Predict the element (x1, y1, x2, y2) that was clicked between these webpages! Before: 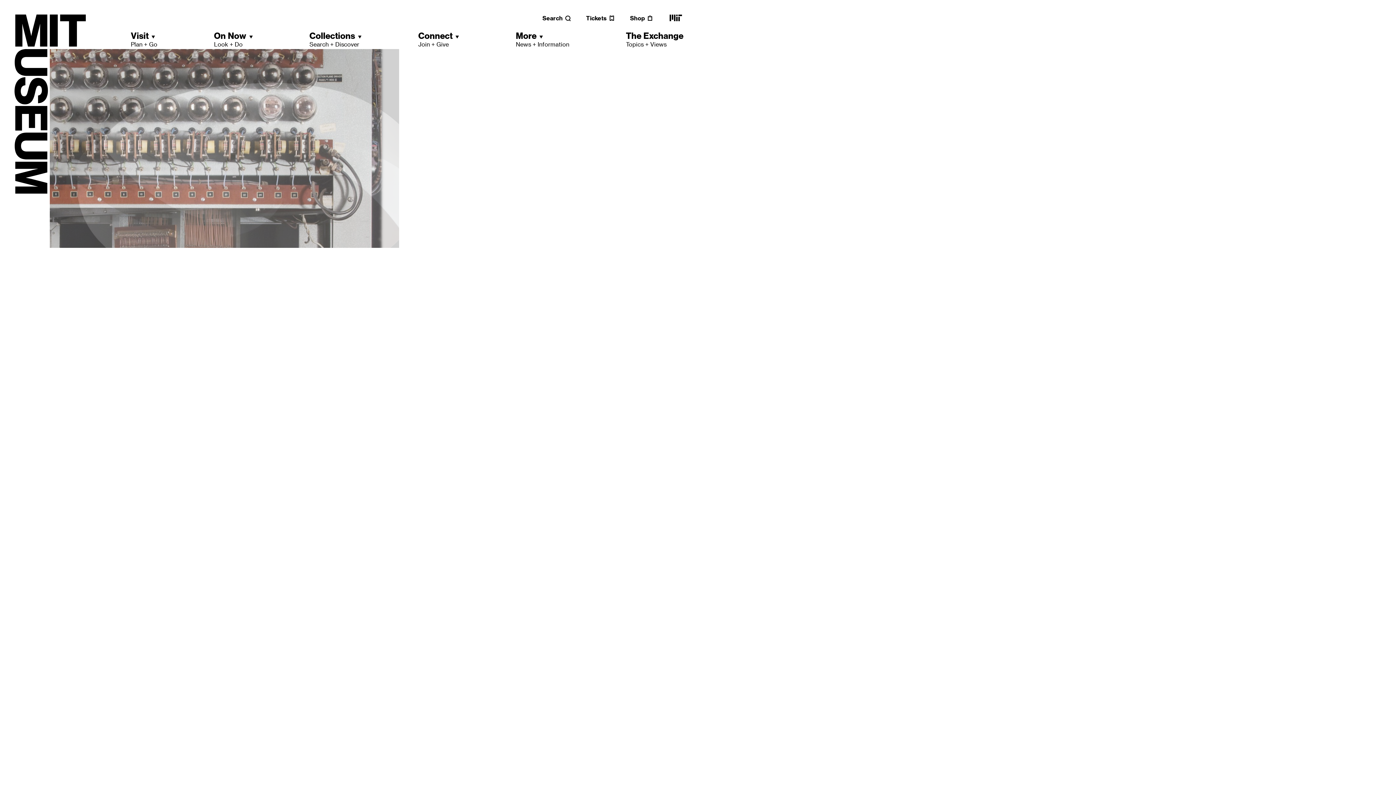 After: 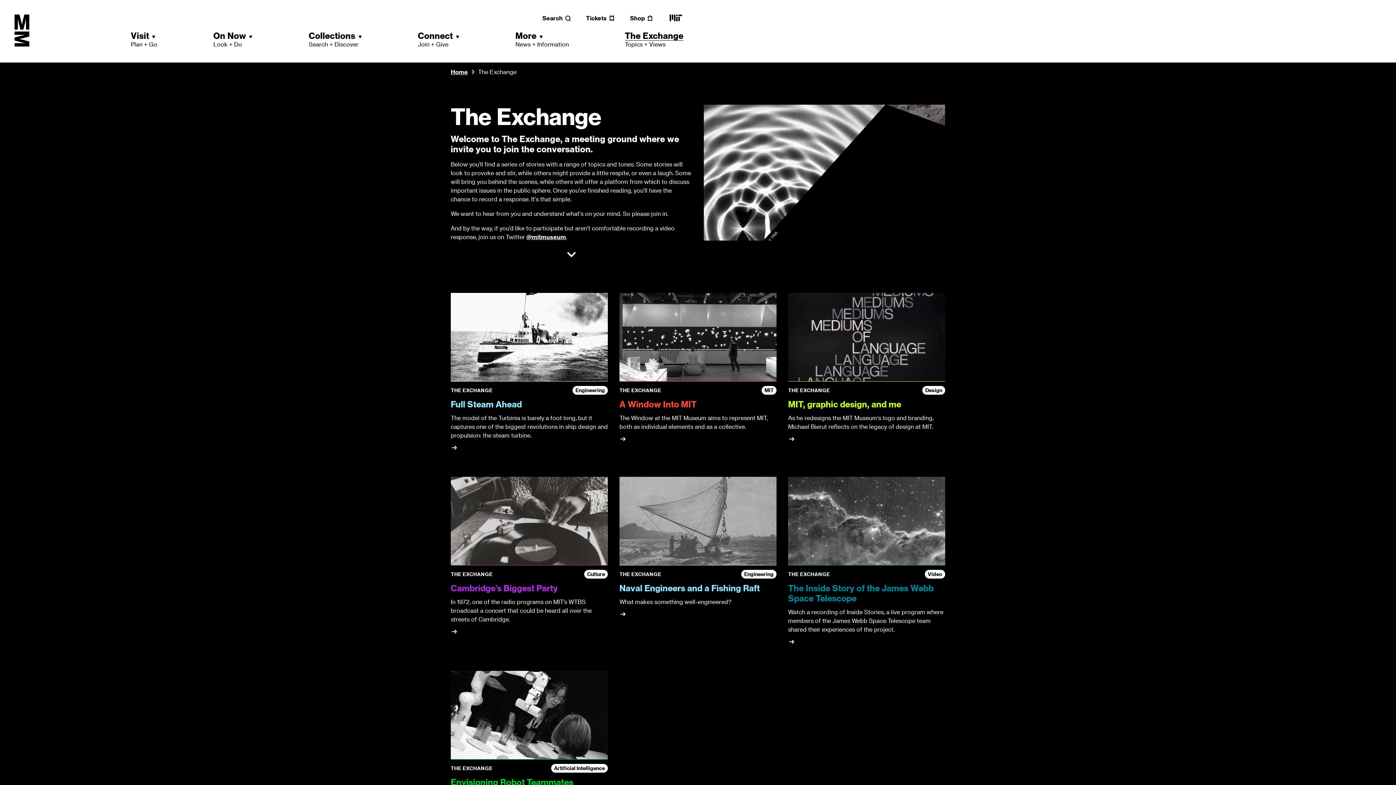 Action: bbox: (626, 30, 683, 48) label: The Exchange
Topics + Views